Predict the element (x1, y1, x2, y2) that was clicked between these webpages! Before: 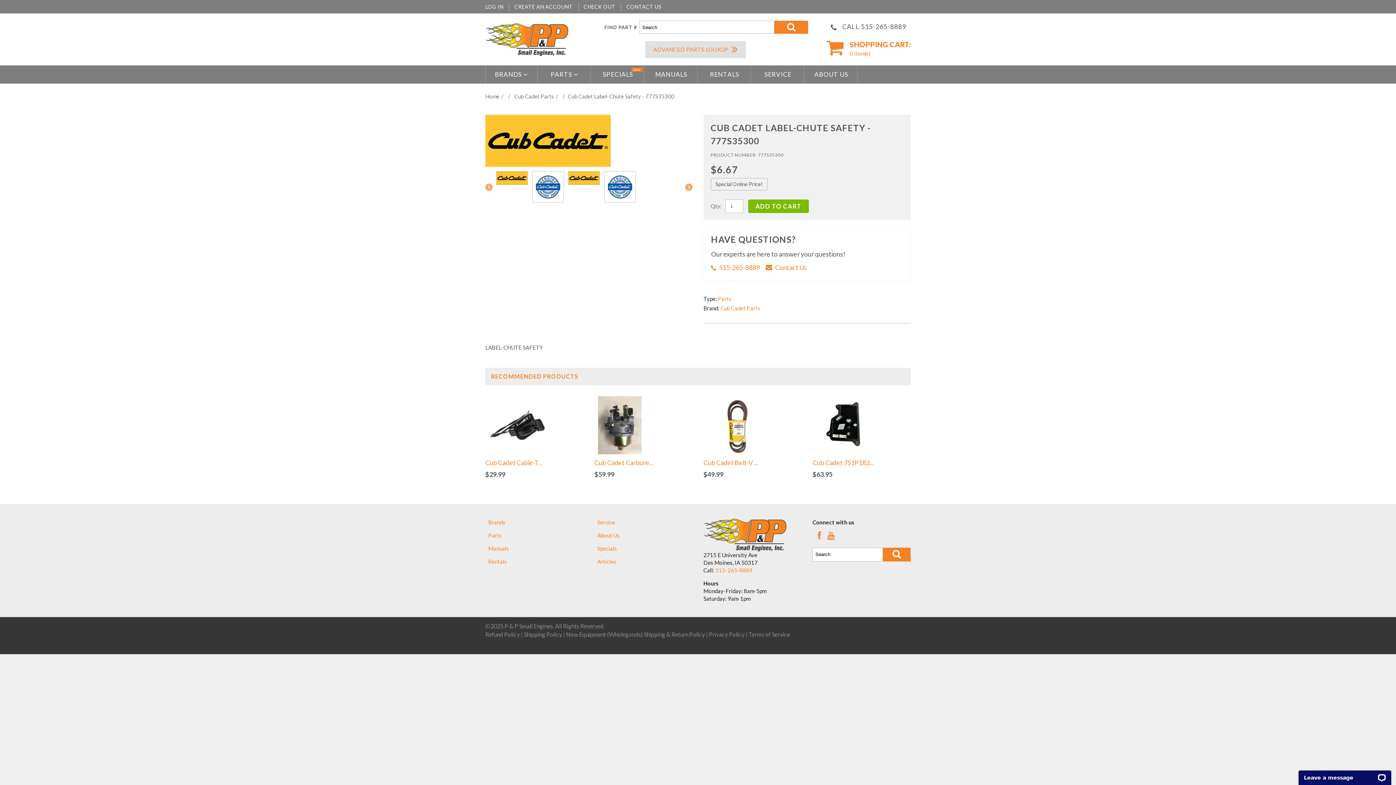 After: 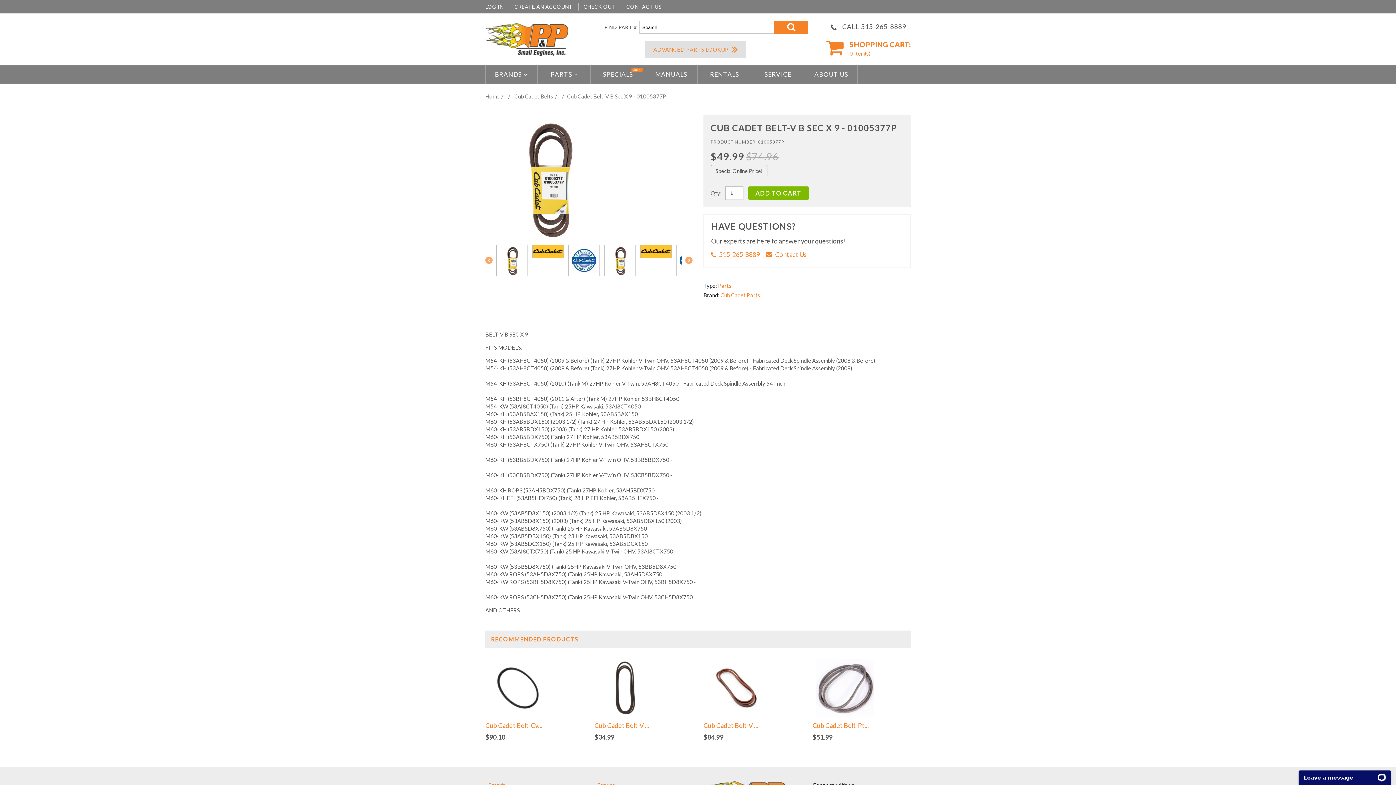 Action: bbox: (703, 458, 758, 466) label: Cub Cadet Belt-V ...